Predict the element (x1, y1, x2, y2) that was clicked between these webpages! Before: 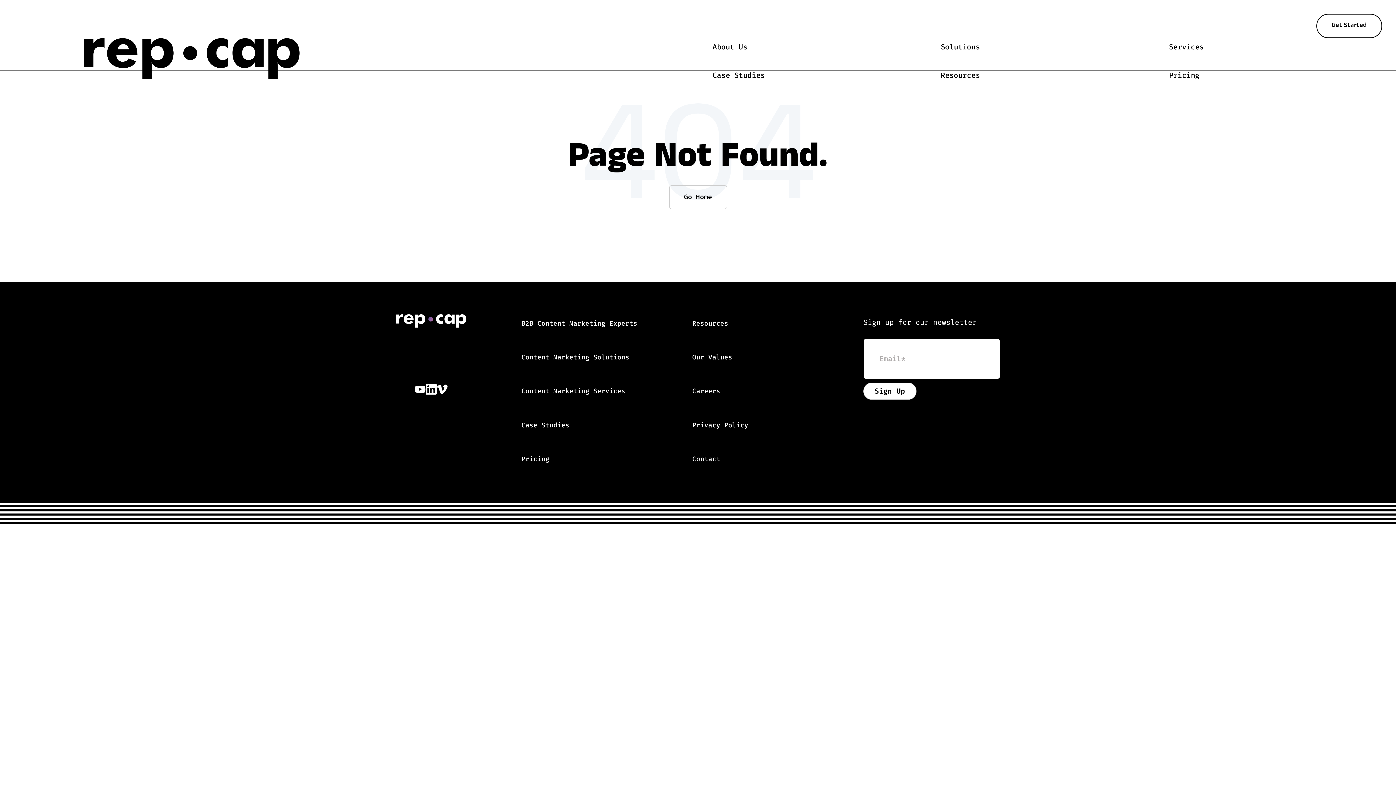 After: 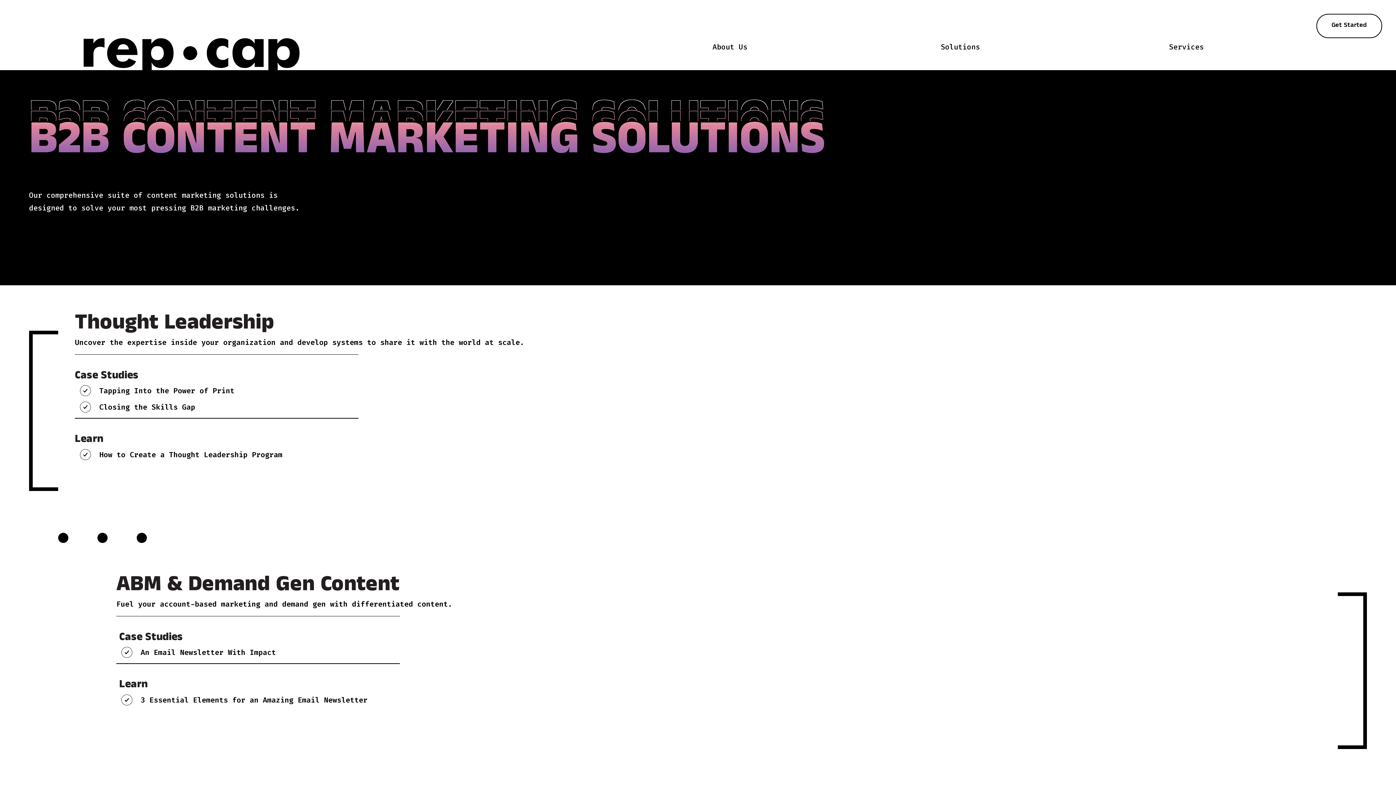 Action: label: Solutions bbox: (940, 42, 980, 51)